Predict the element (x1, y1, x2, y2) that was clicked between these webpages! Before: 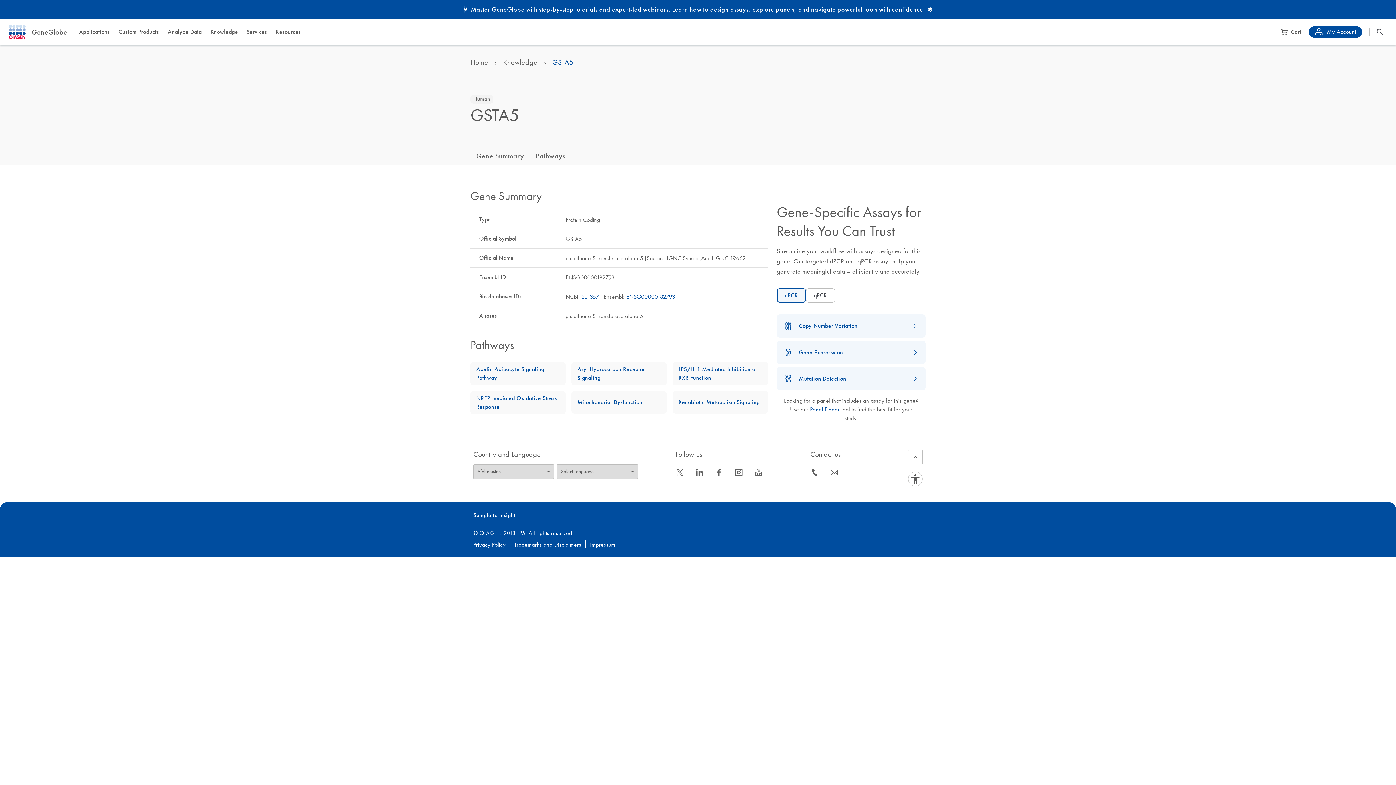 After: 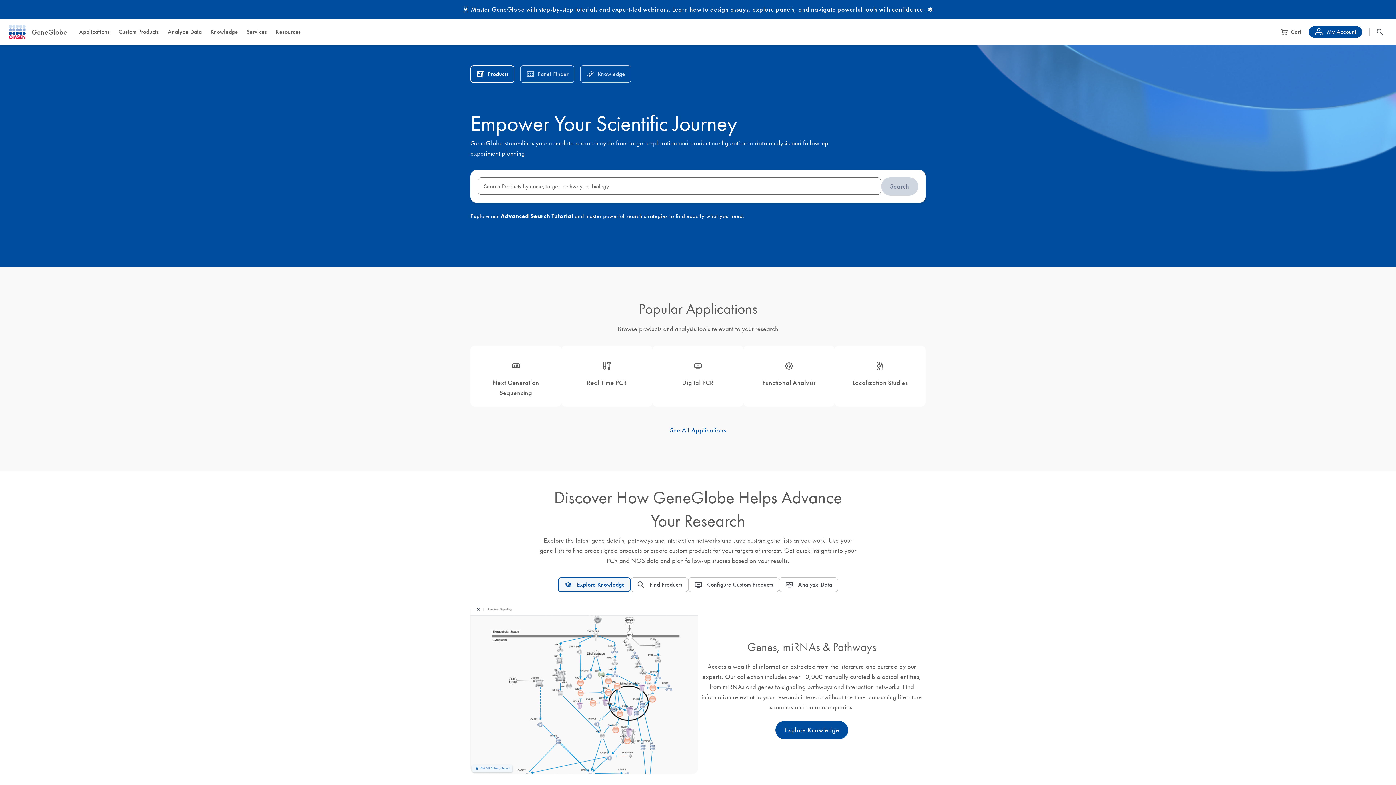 Action: bbox: (470, 56, 488, 67) label: Home